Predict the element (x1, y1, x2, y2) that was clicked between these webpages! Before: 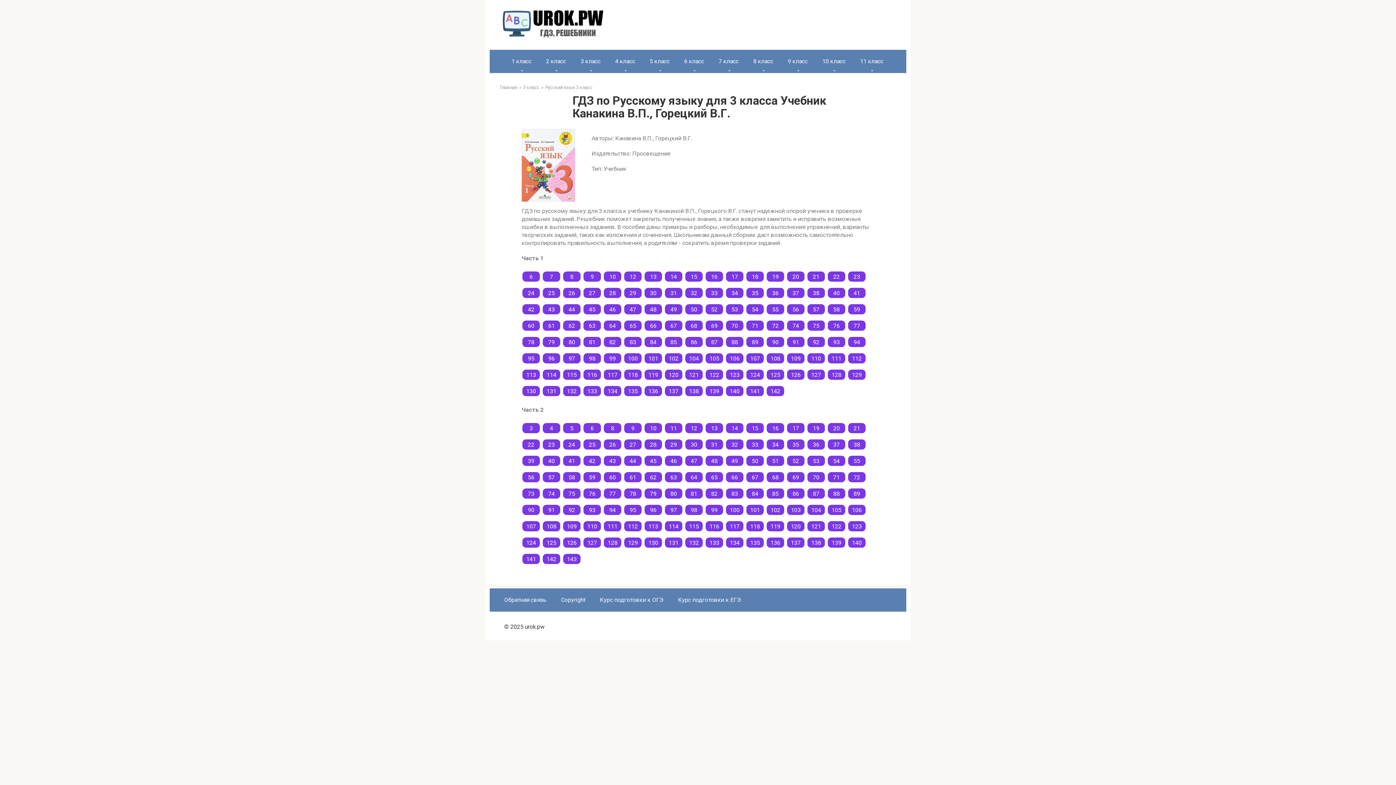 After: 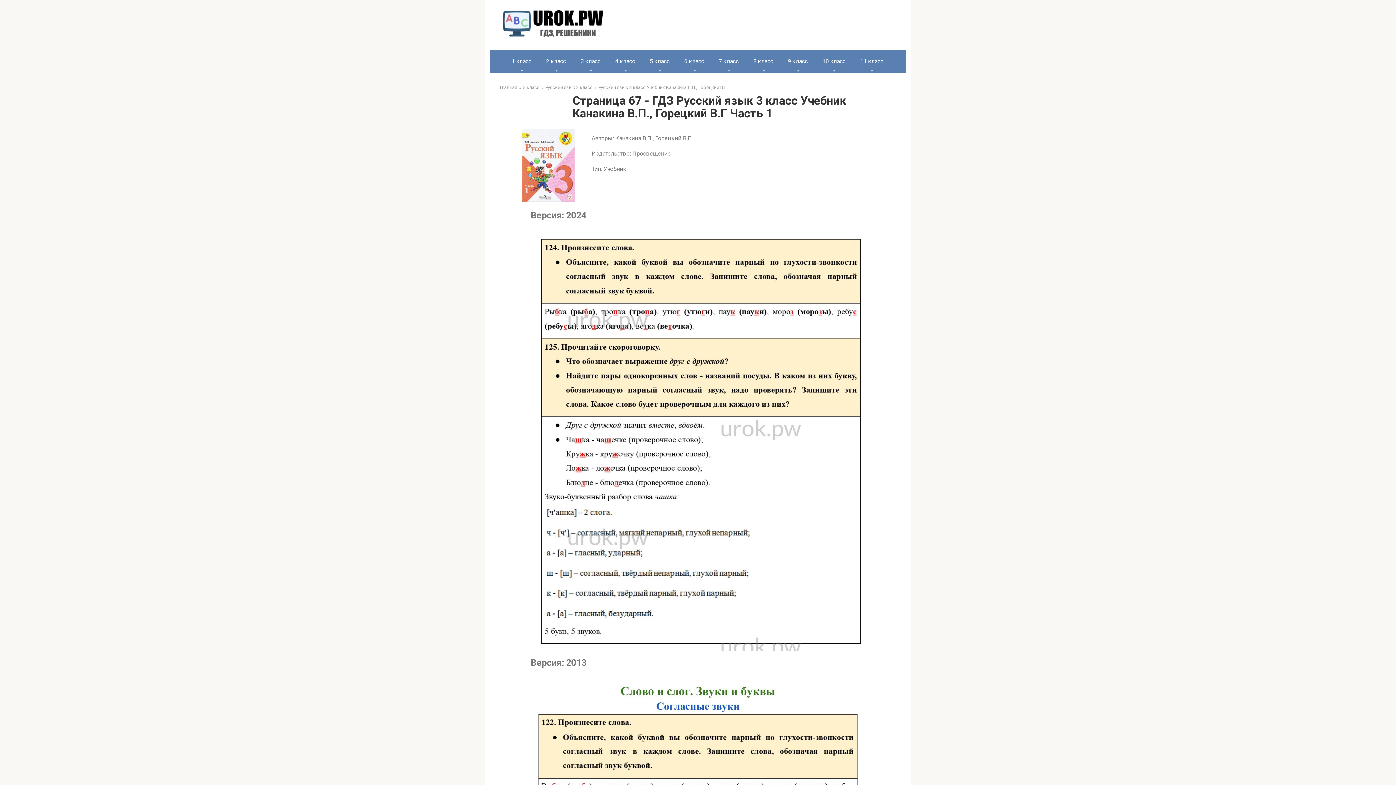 Action: label: 67 bbox: (665, 320, 682, 330)